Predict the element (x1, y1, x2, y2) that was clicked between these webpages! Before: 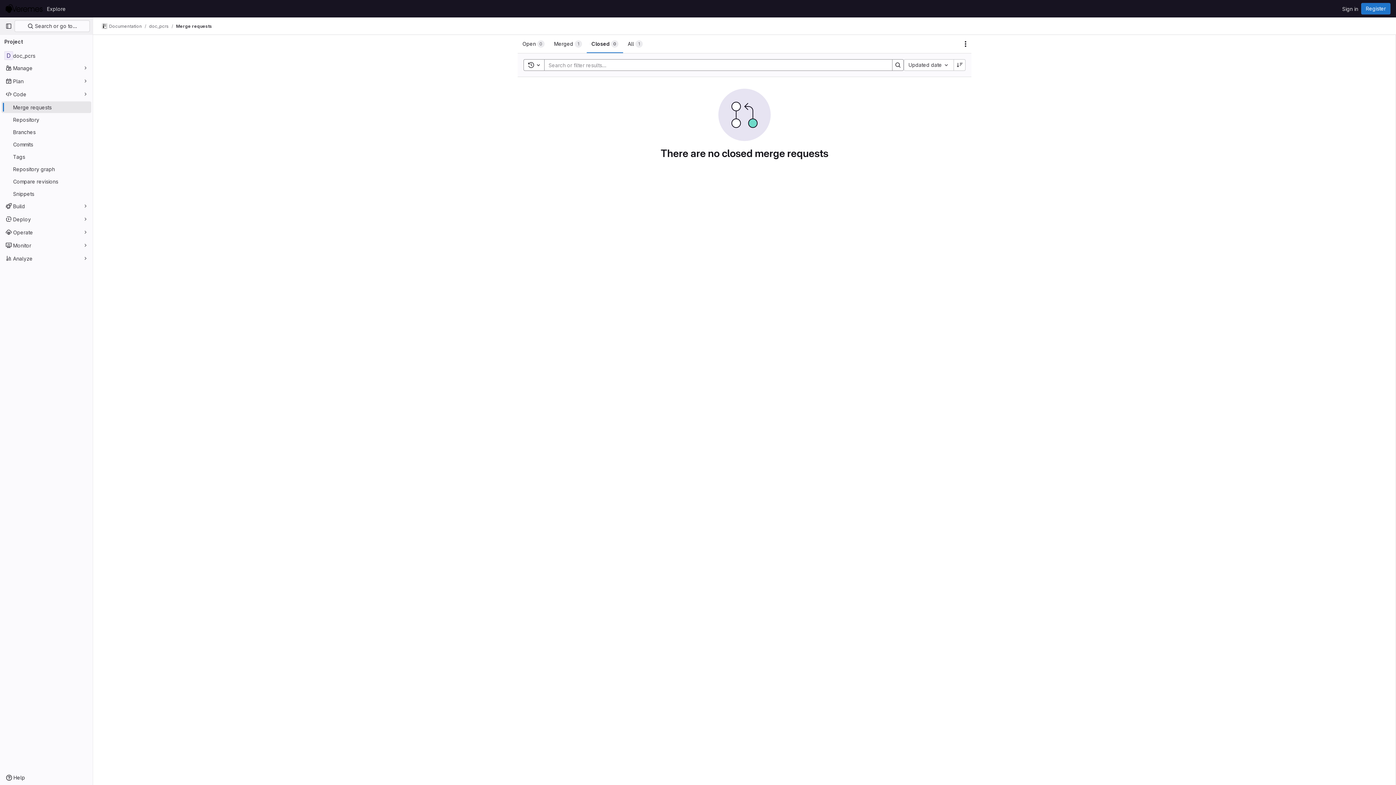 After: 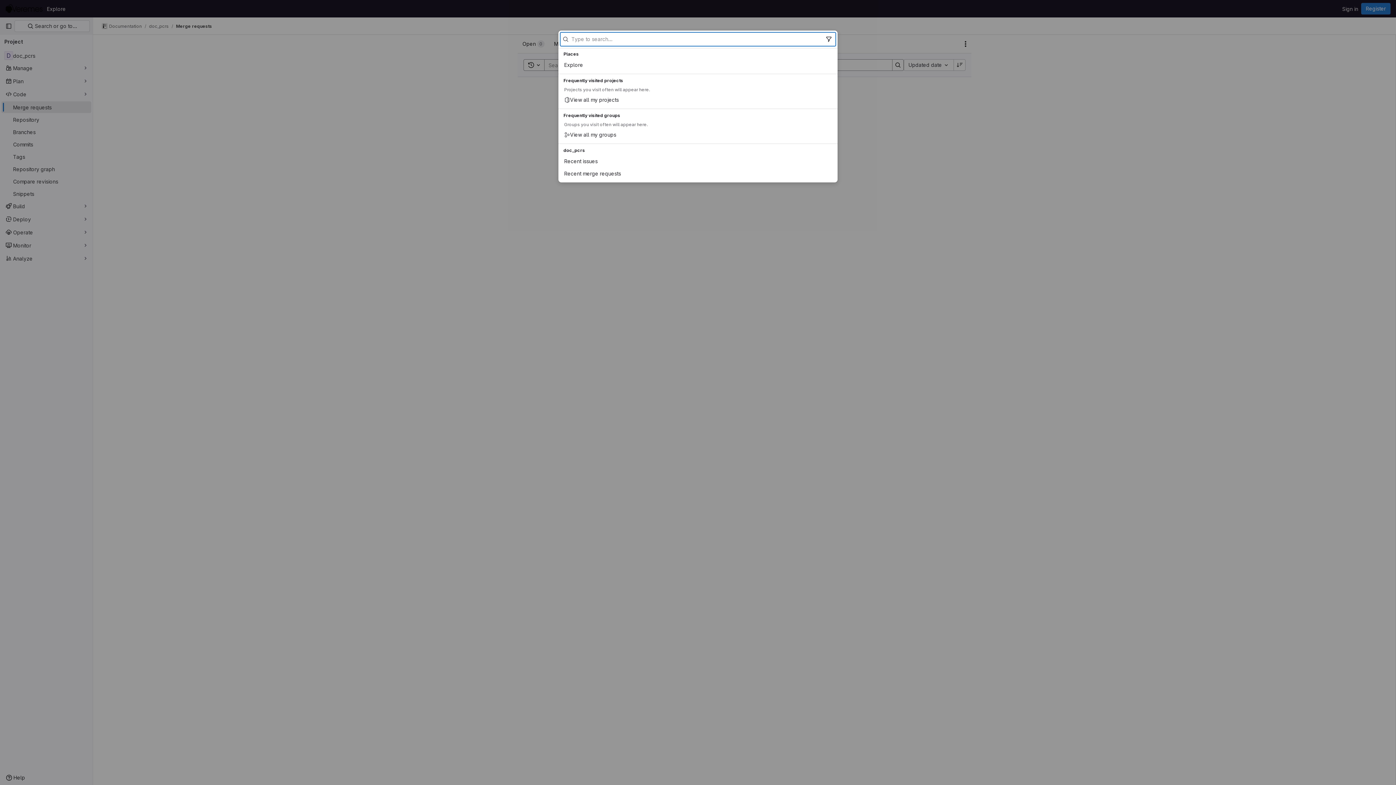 Action: bbox: (14, 20, 89, 32) label:  Search or go to…